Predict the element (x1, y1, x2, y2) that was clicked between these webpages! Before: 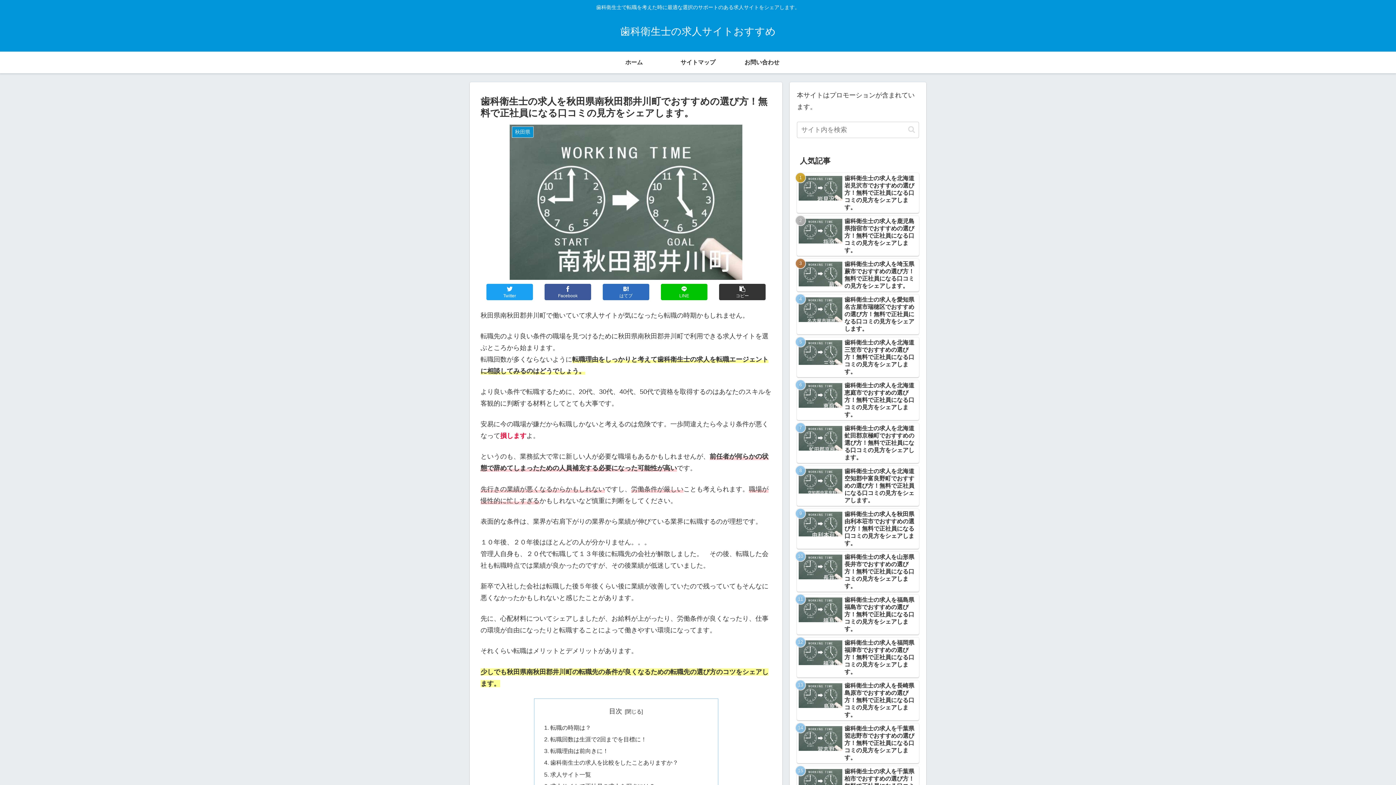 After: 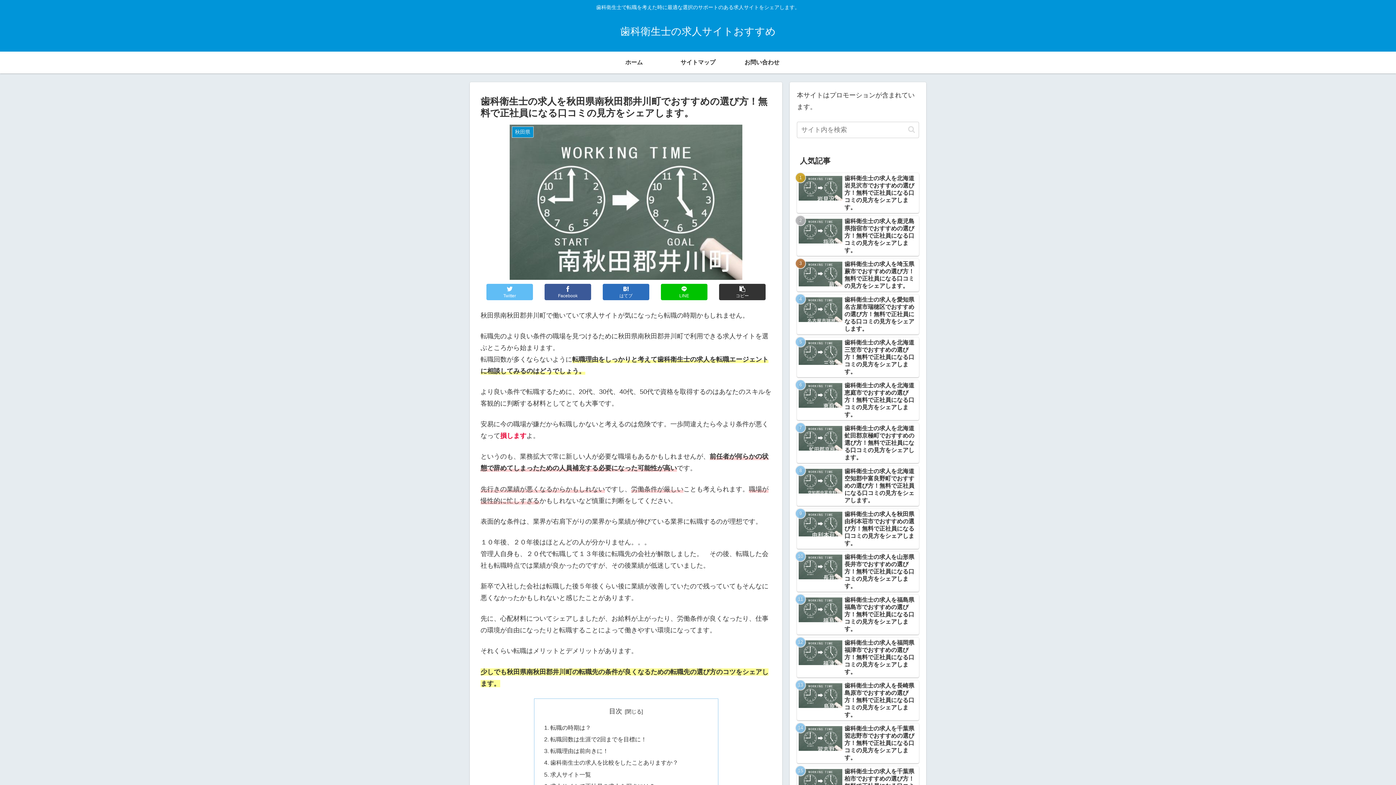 Action: bbox: (486, 283, 533, 300) label: Twitter